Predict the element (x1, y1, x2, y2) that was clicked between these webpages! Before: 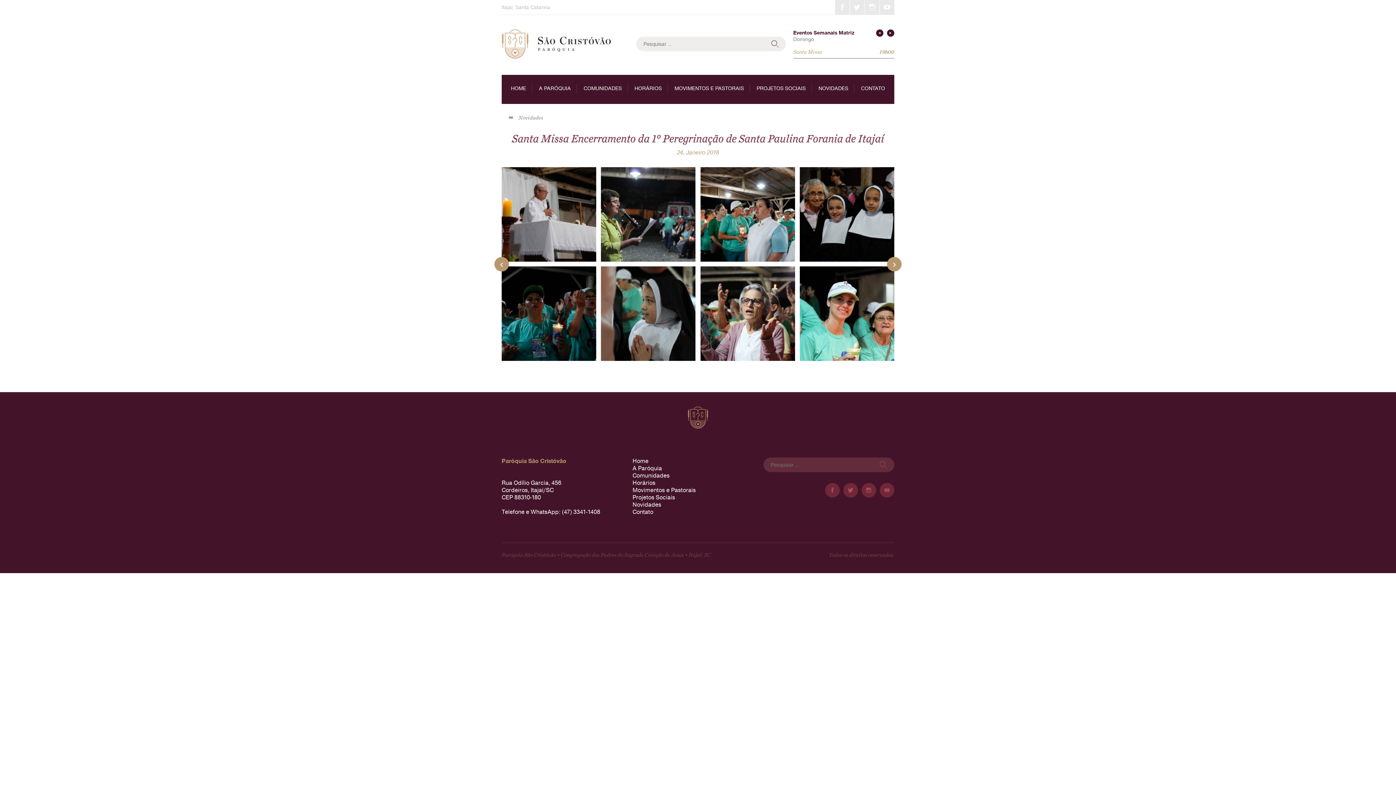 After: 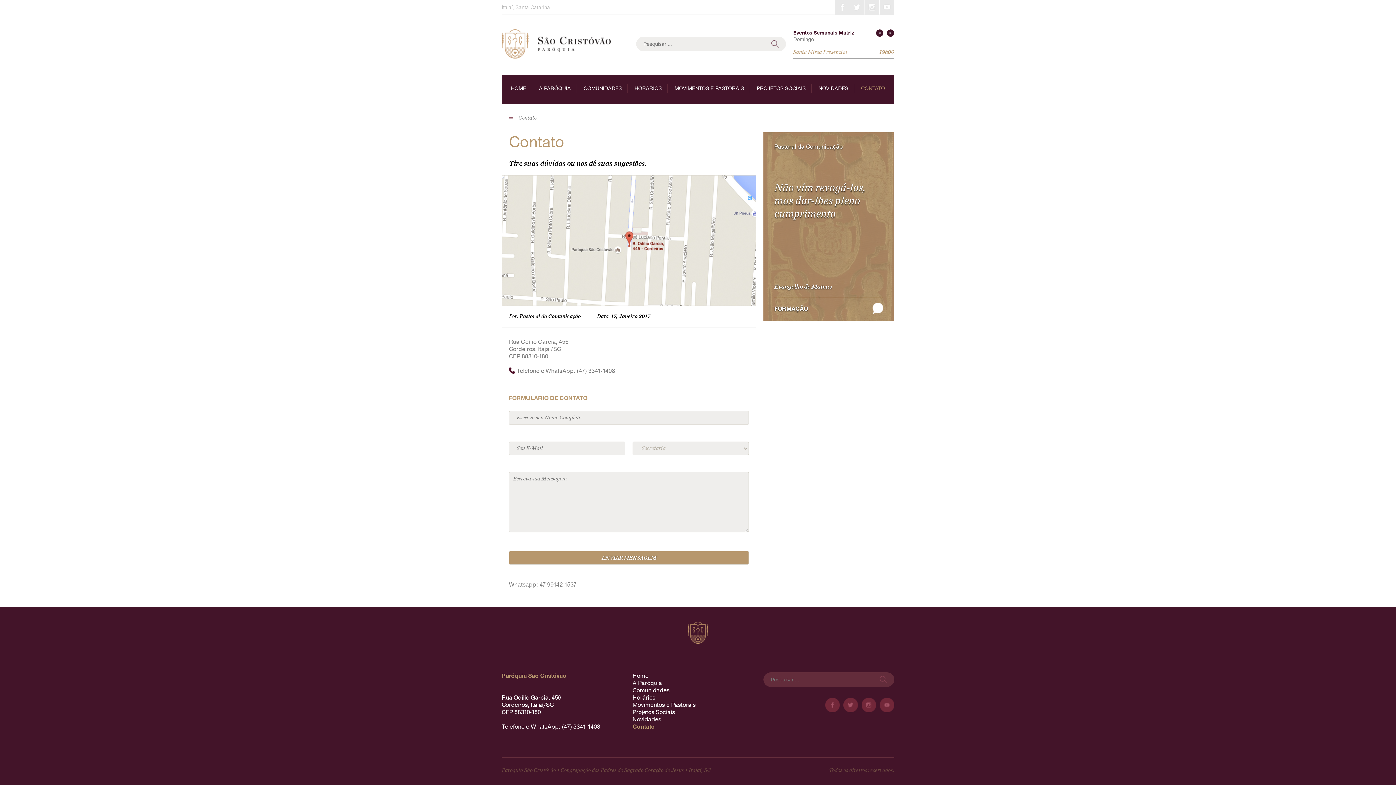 Action: label: Contato bbox: (632, 508, 653, 515)